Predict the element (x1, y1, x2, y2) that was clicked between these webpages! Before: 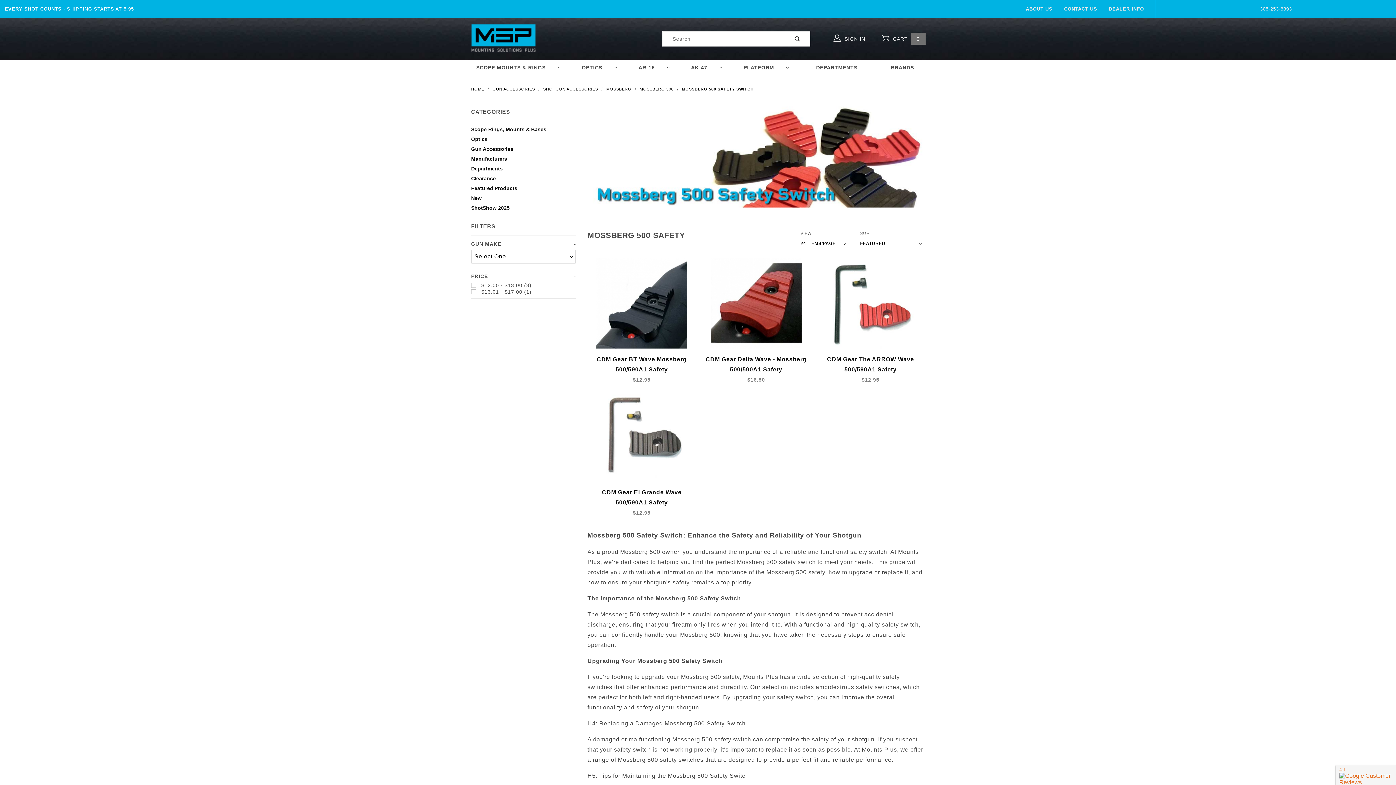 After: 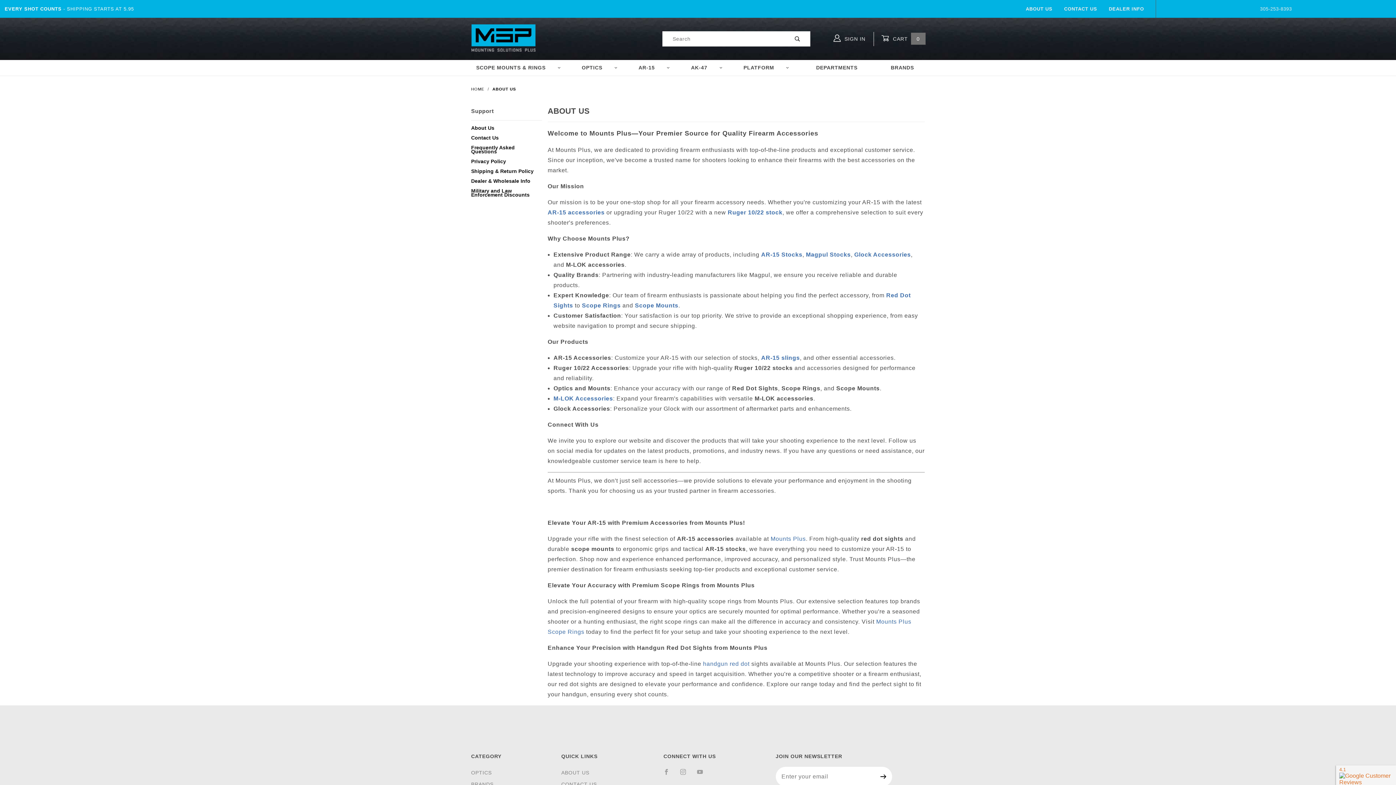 Action: label: ABOUT US bbox: (1026, 4, 1052, 13)